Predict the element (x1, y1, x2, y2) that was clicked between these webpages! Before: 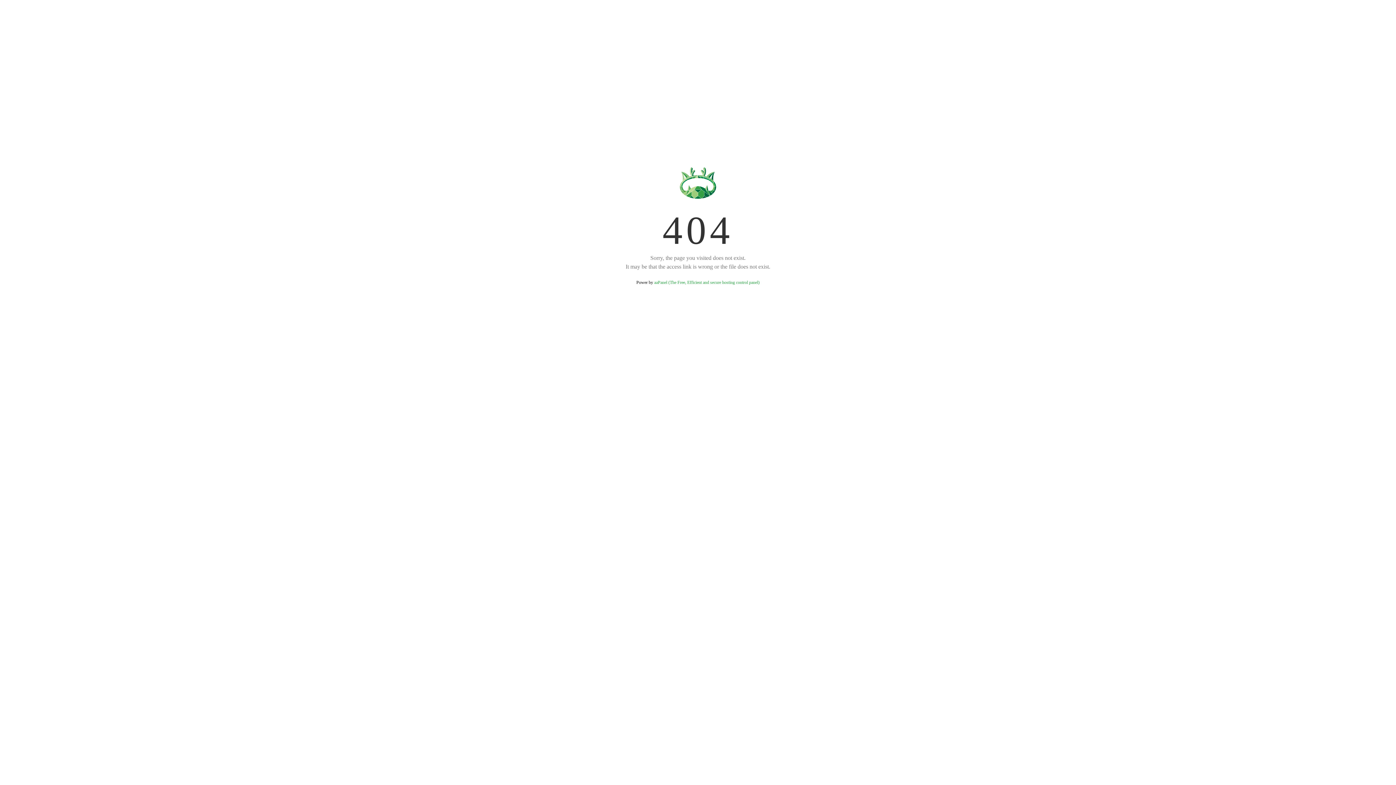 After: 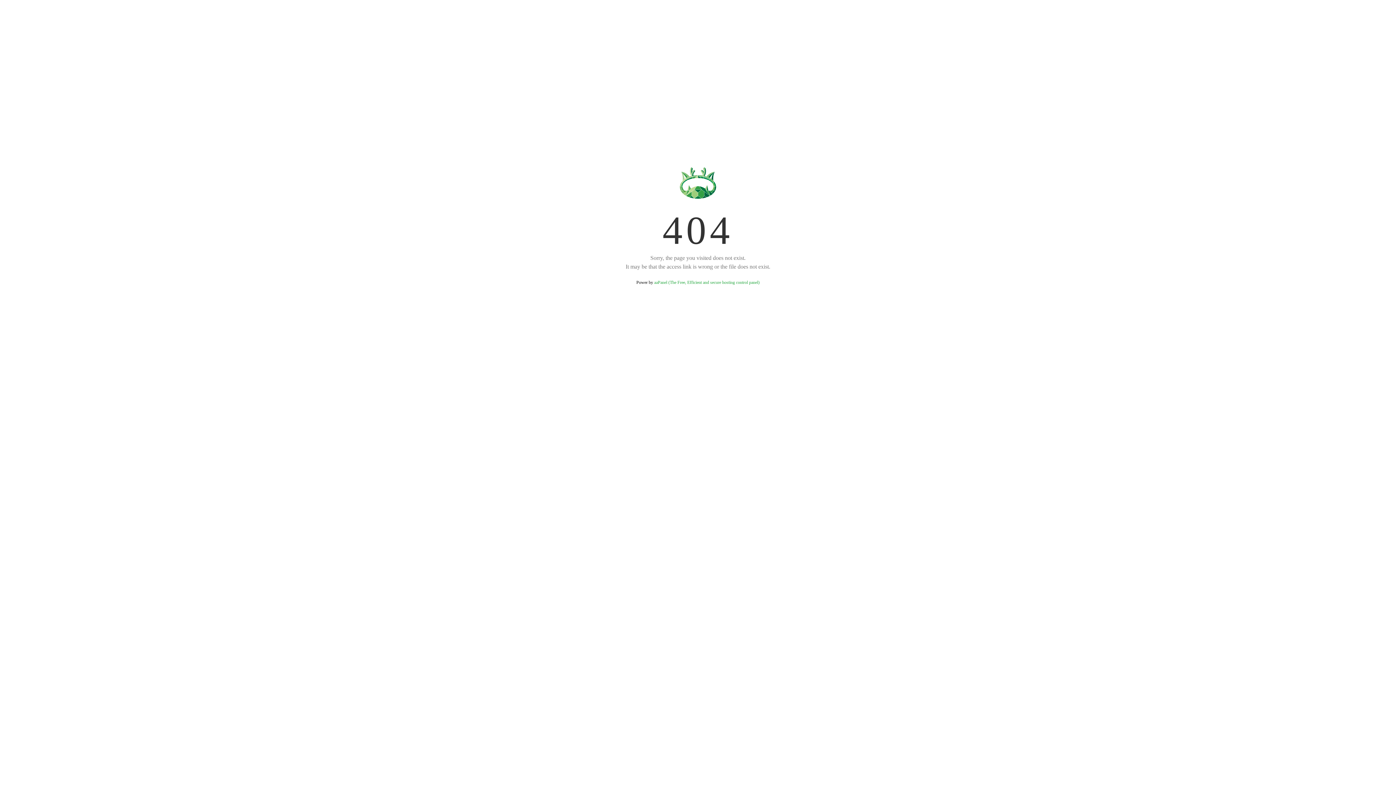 Action: bbox: (654, 280, 759, 285) label: aaPanel (The Free, Efficient and secure hosting control panel)